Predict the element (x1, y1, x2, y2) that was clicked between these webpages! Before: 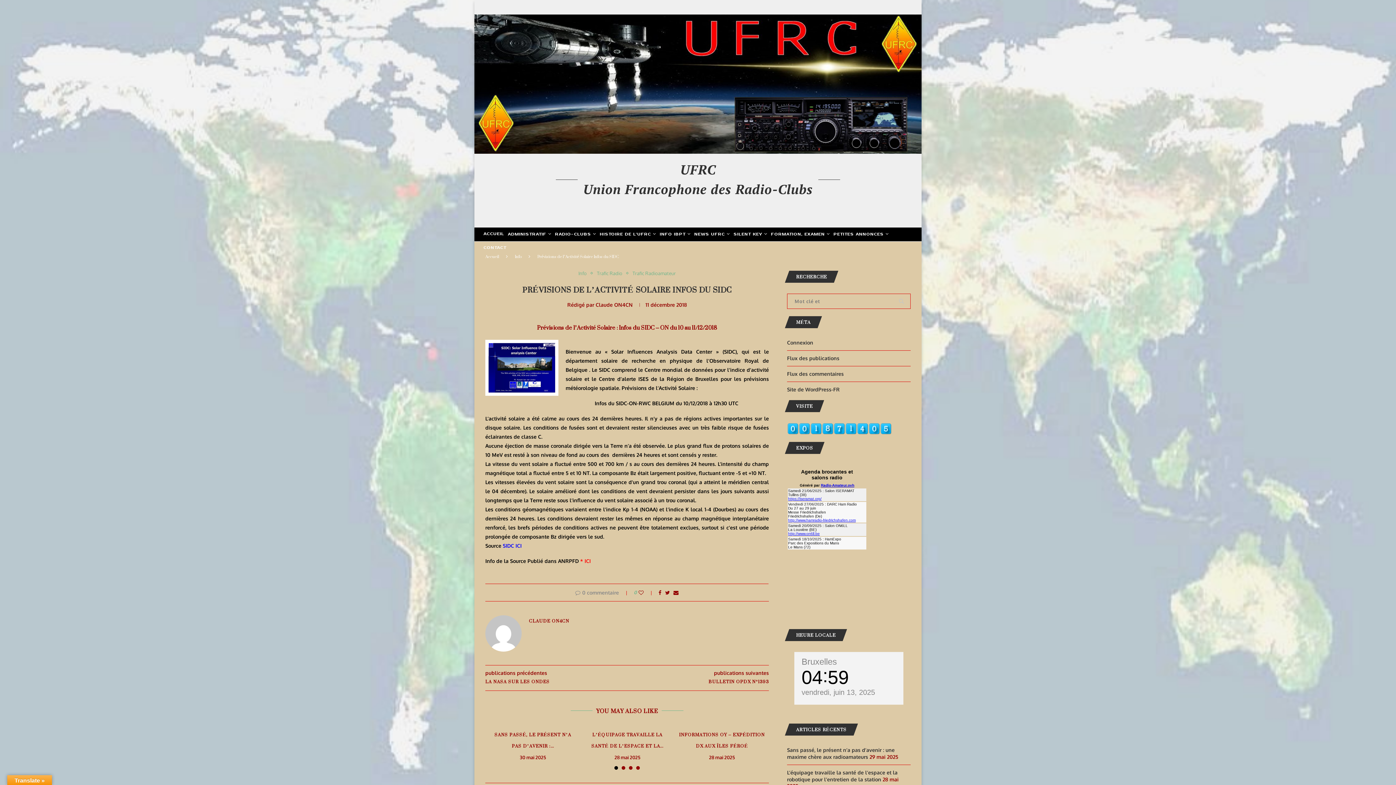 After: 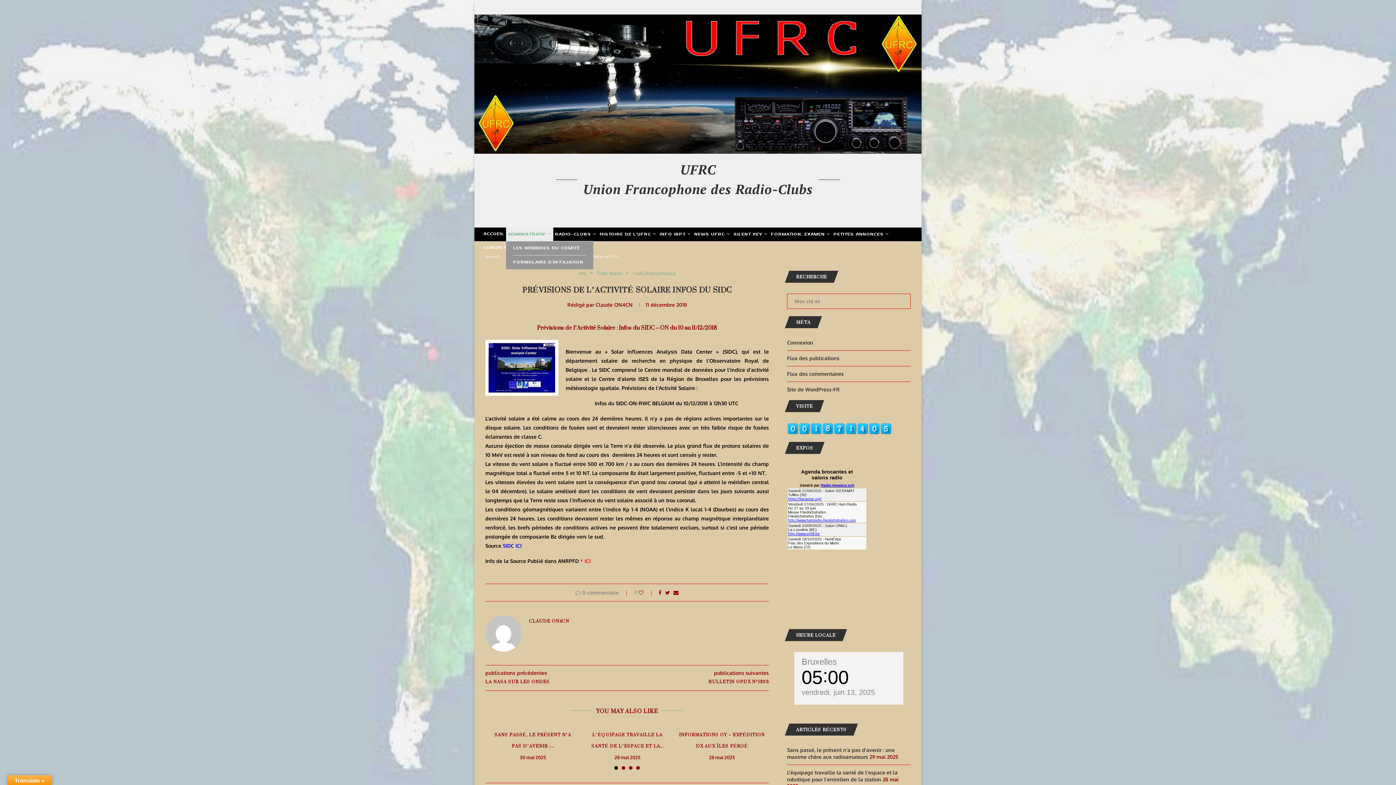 Action: label: ADMINISTRATIF bbox: (506, 227, 553, 241)